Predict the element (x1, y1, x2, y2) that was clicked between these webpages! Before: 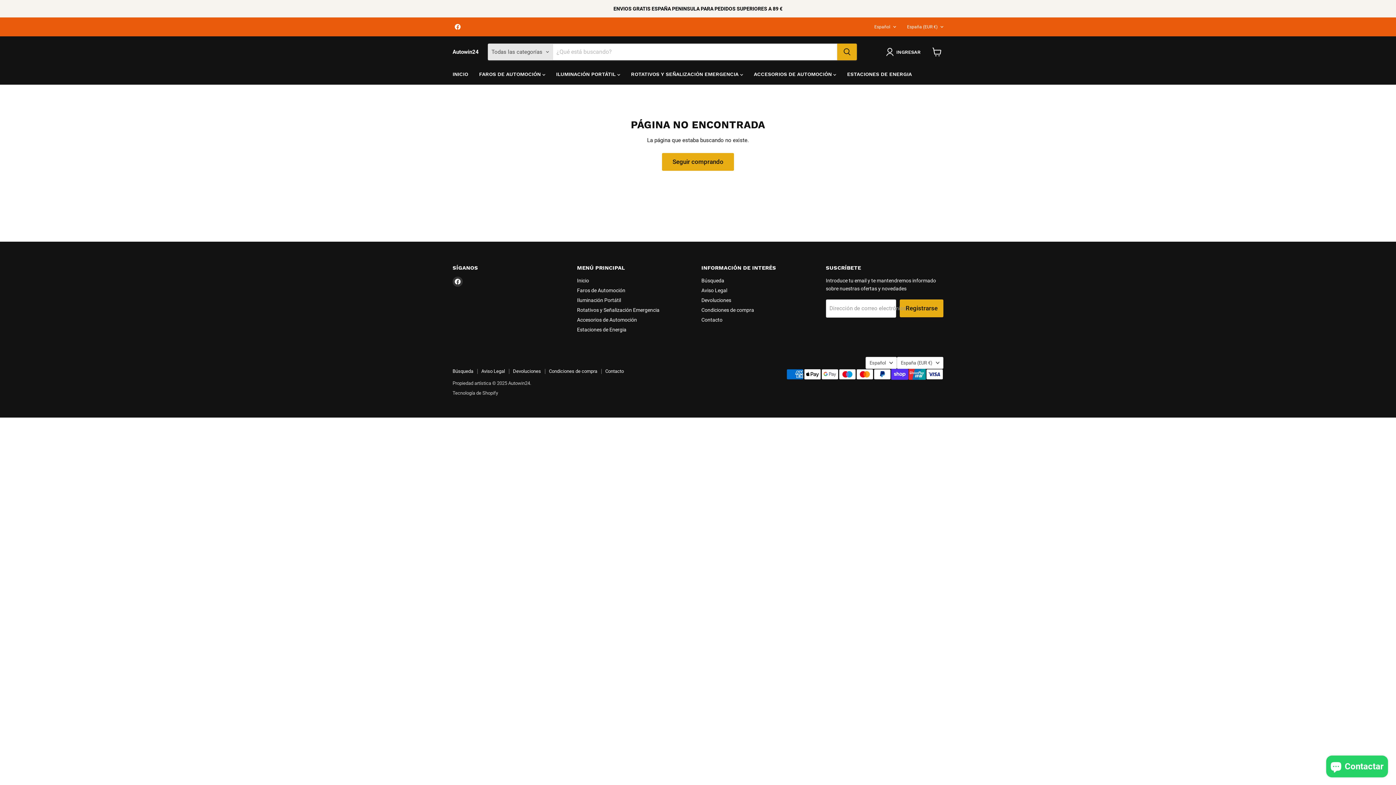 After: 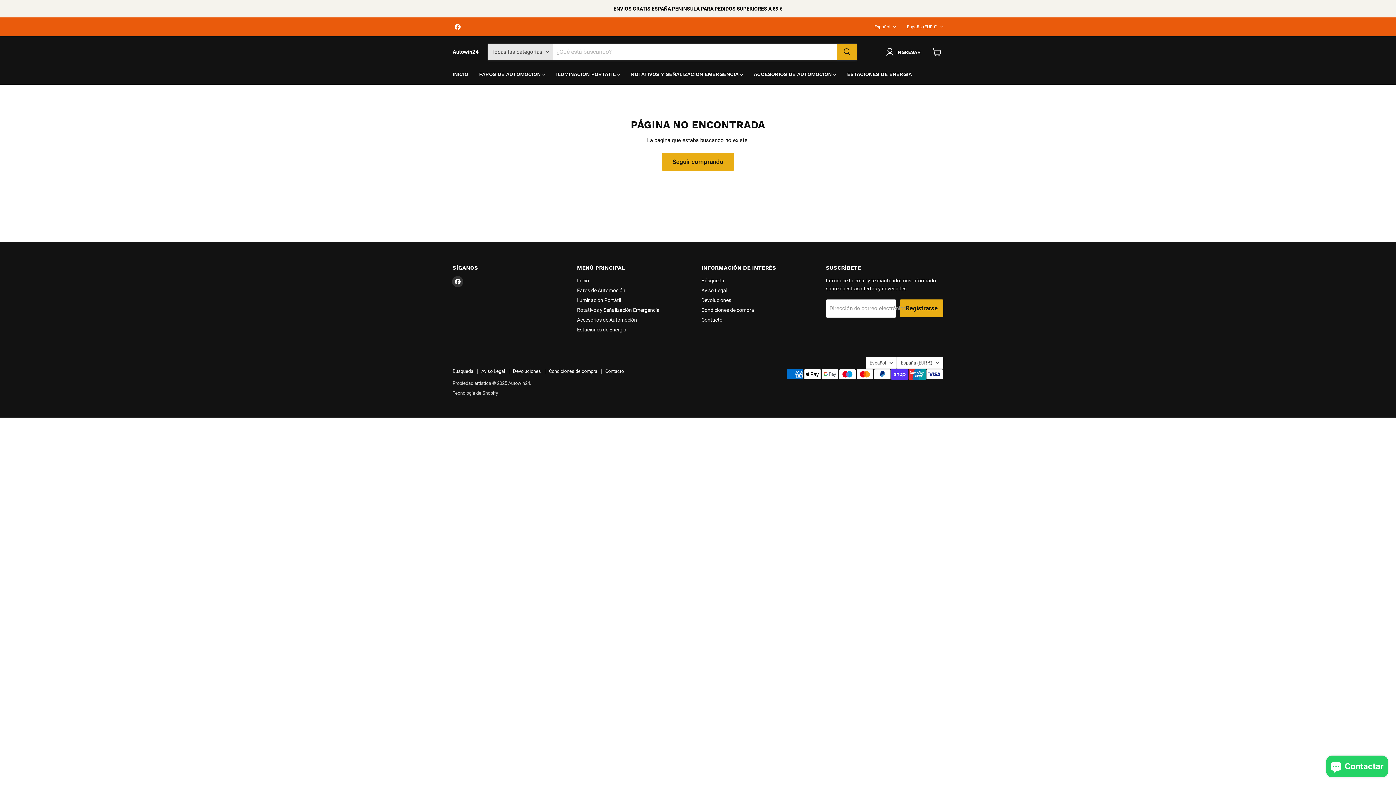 Action: bbox: (452, 276, 462, 286) label: Encuéntrenos en Facebook